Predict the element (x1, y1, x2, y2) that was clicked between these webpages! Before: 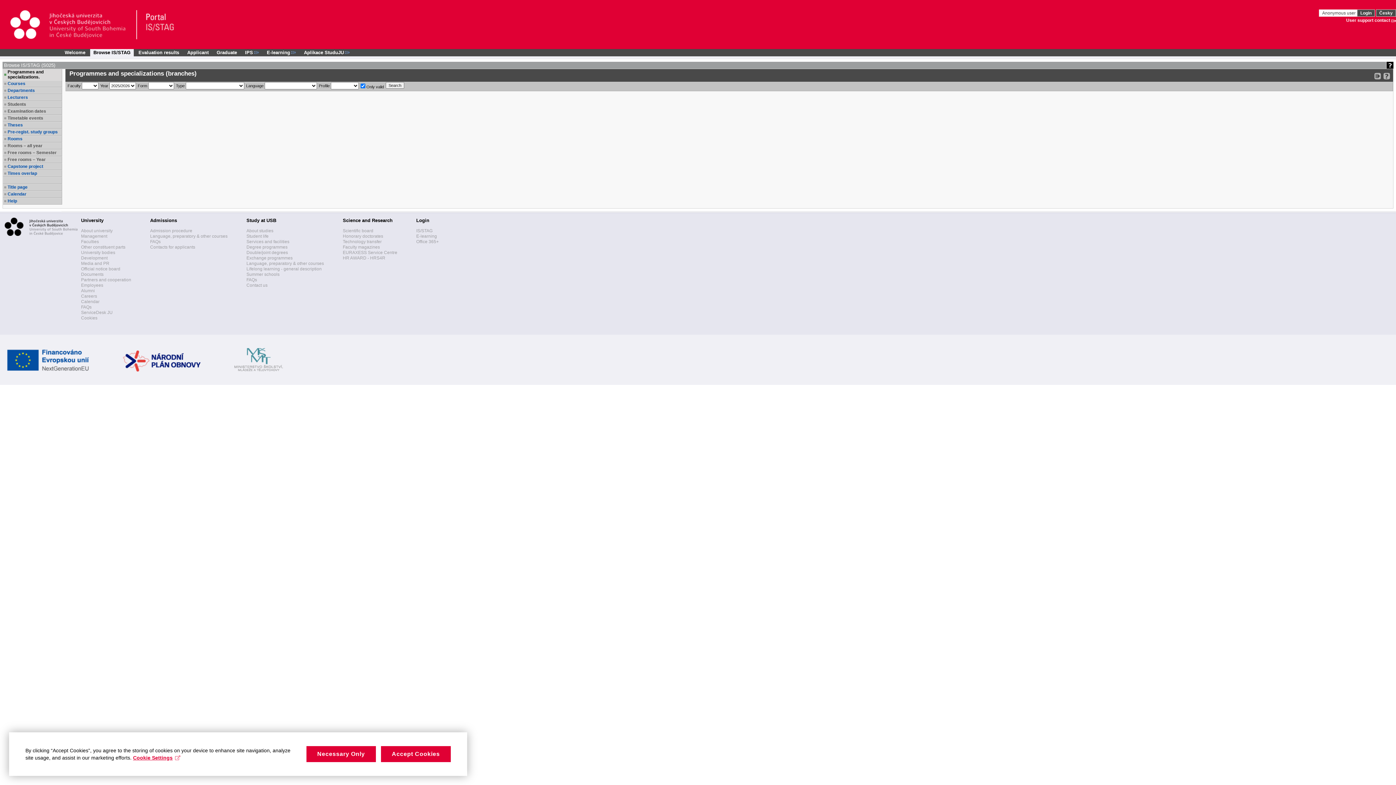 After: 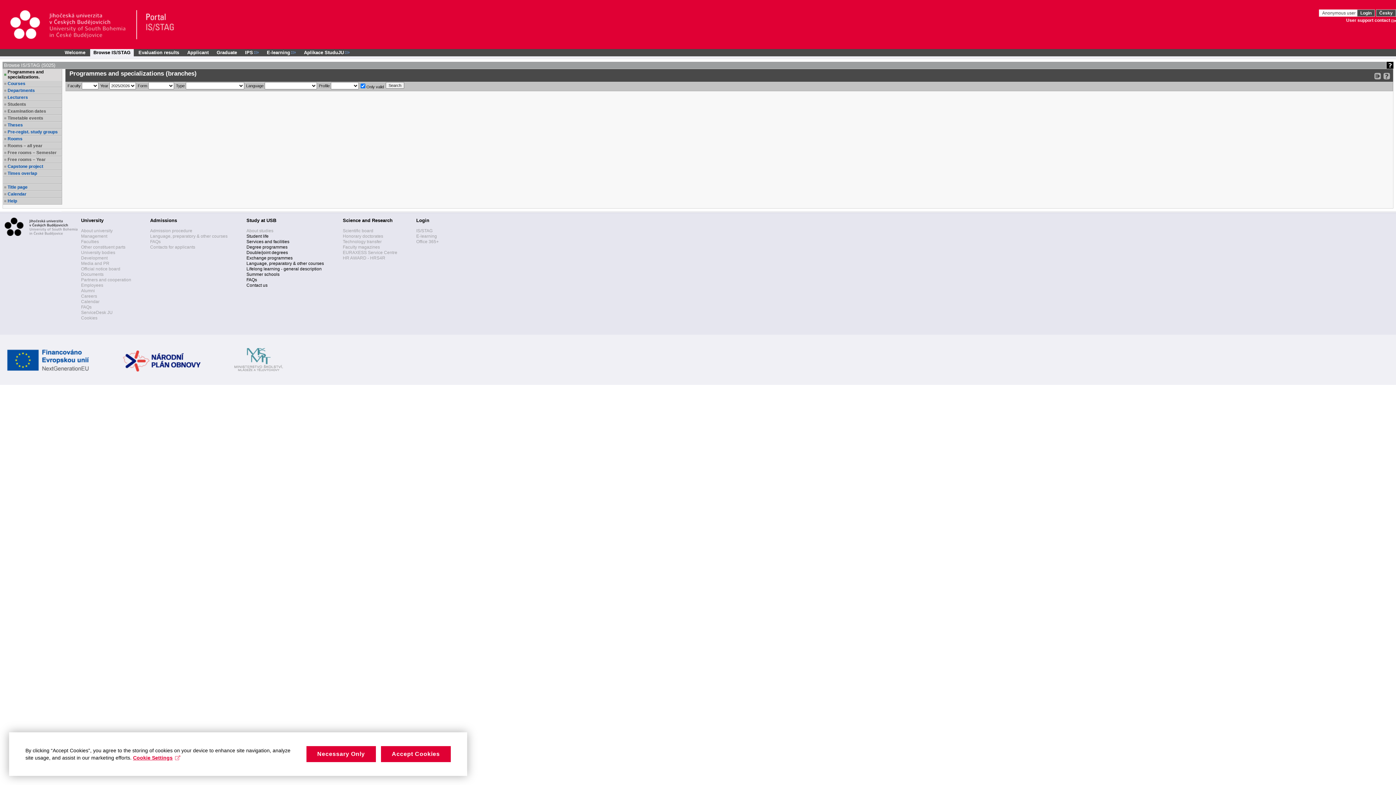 Action: bbox: (246, 228, 273, 233) label: About studies